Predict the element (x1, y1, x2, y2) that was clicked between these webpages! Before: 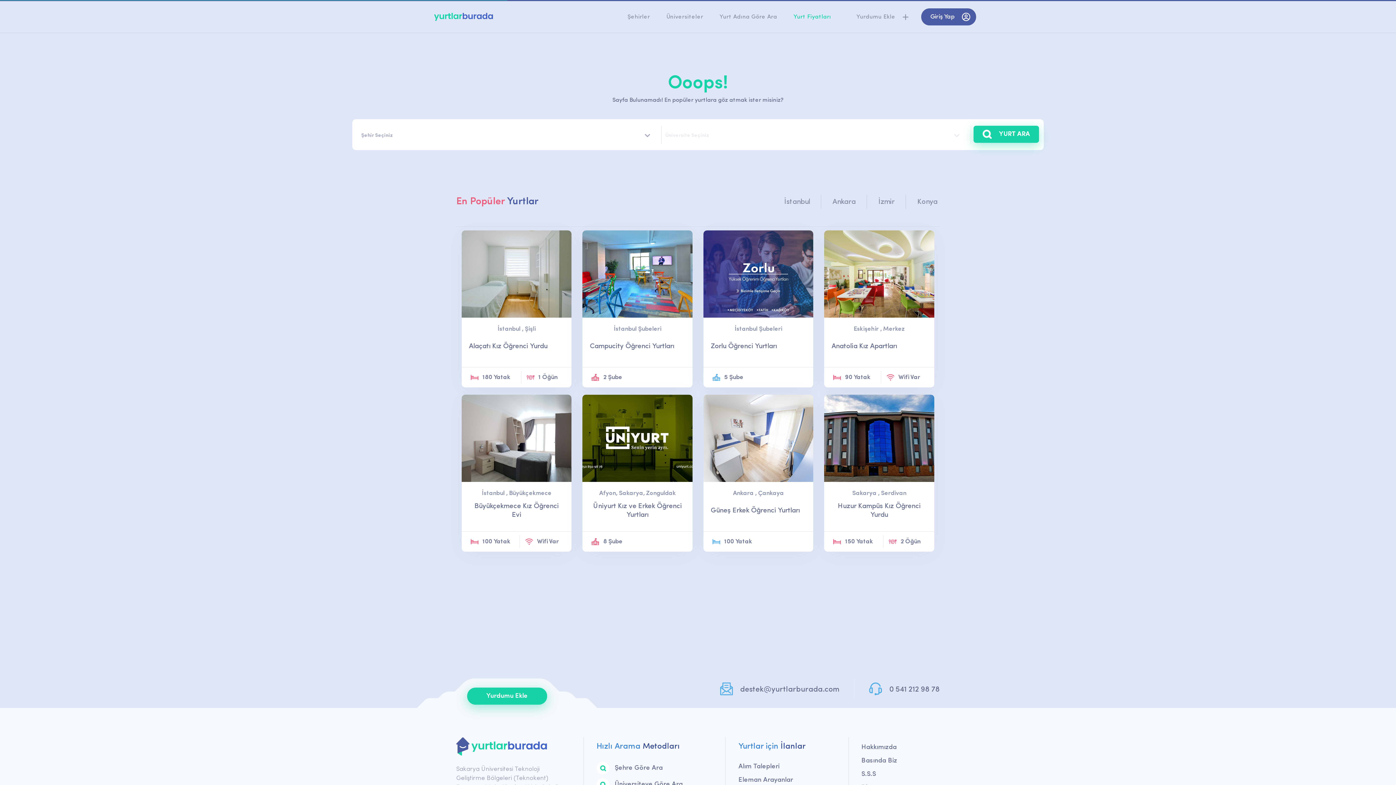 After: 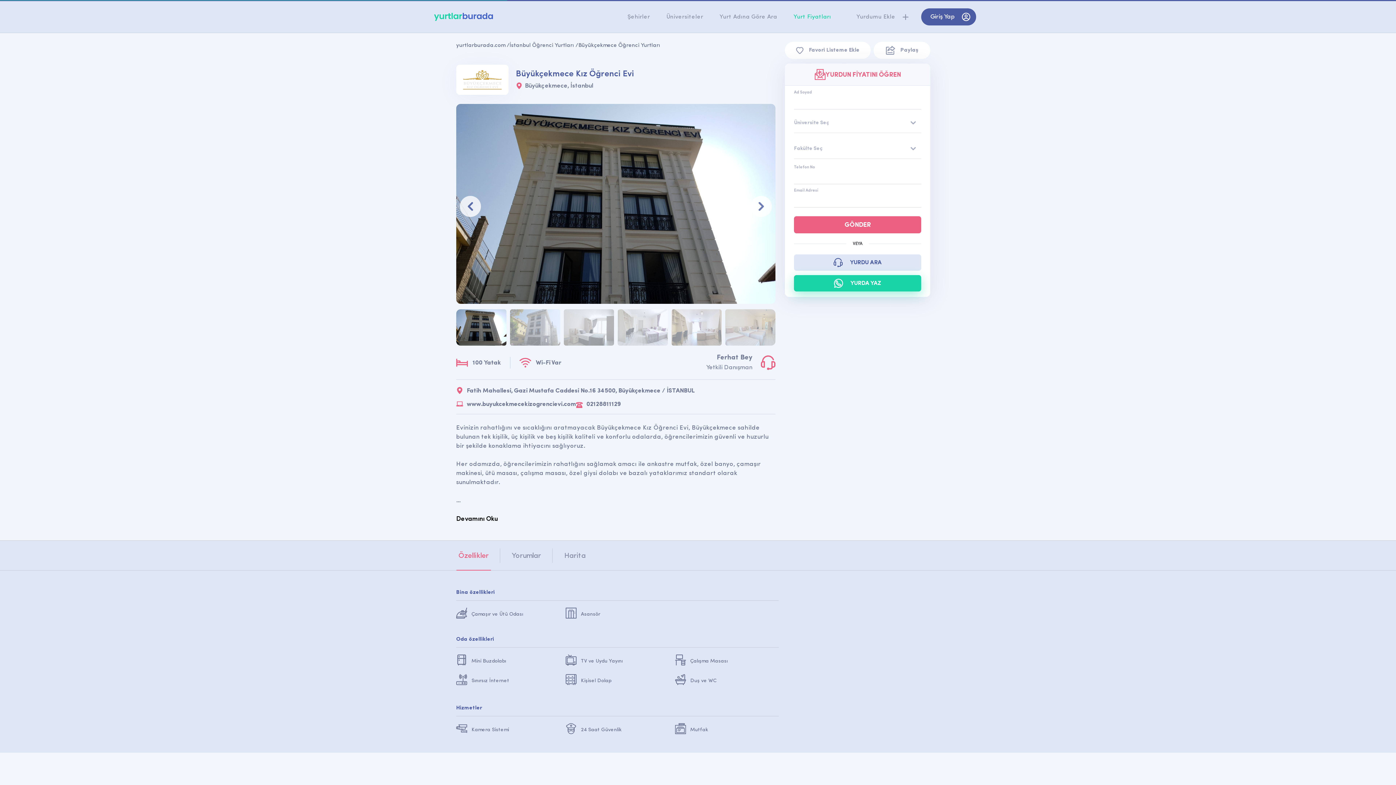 Action: bbox: (461, 394, 571, 552) label: İncele
İstanbul , Büyükçekmece
Büyükçekmece Kız Öğrenci Evi
100 Yatak
Wifi Var